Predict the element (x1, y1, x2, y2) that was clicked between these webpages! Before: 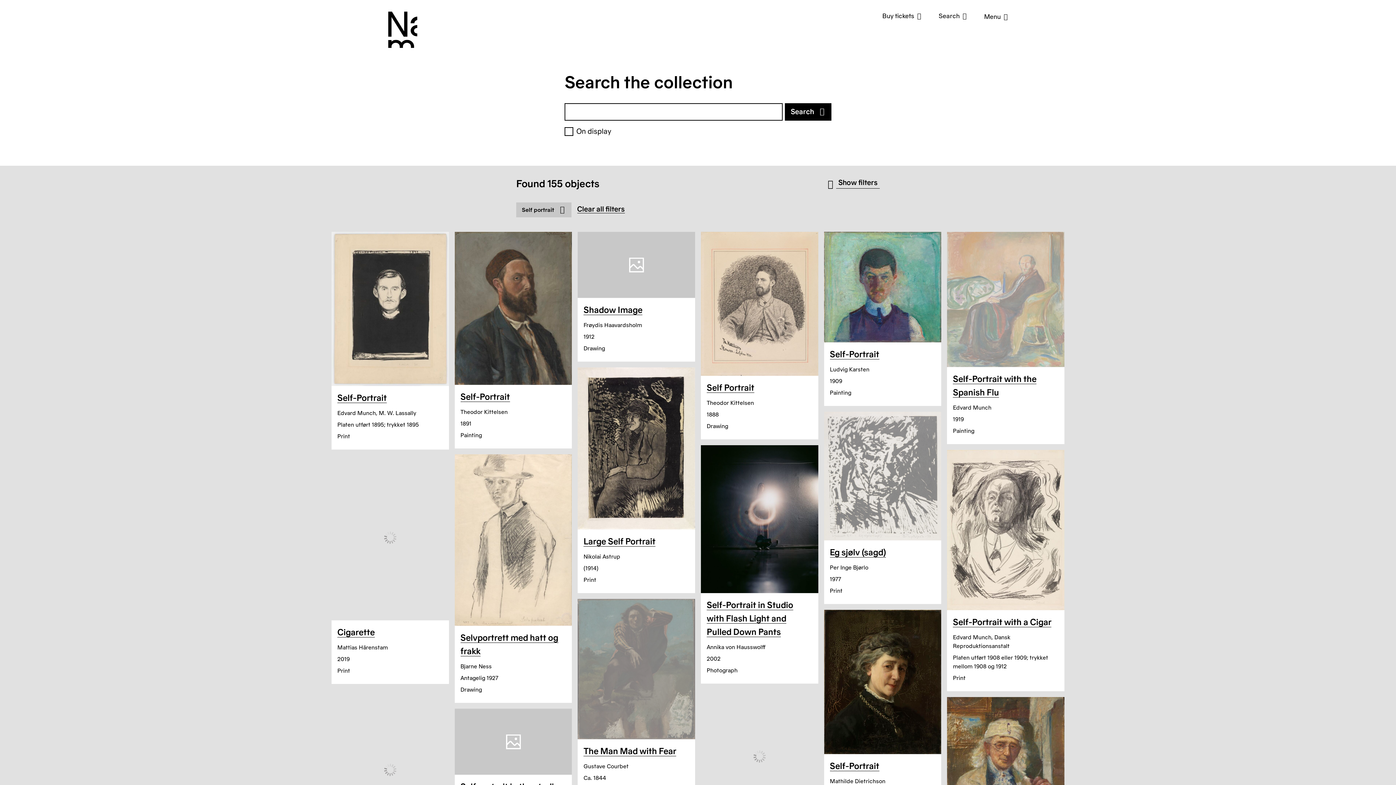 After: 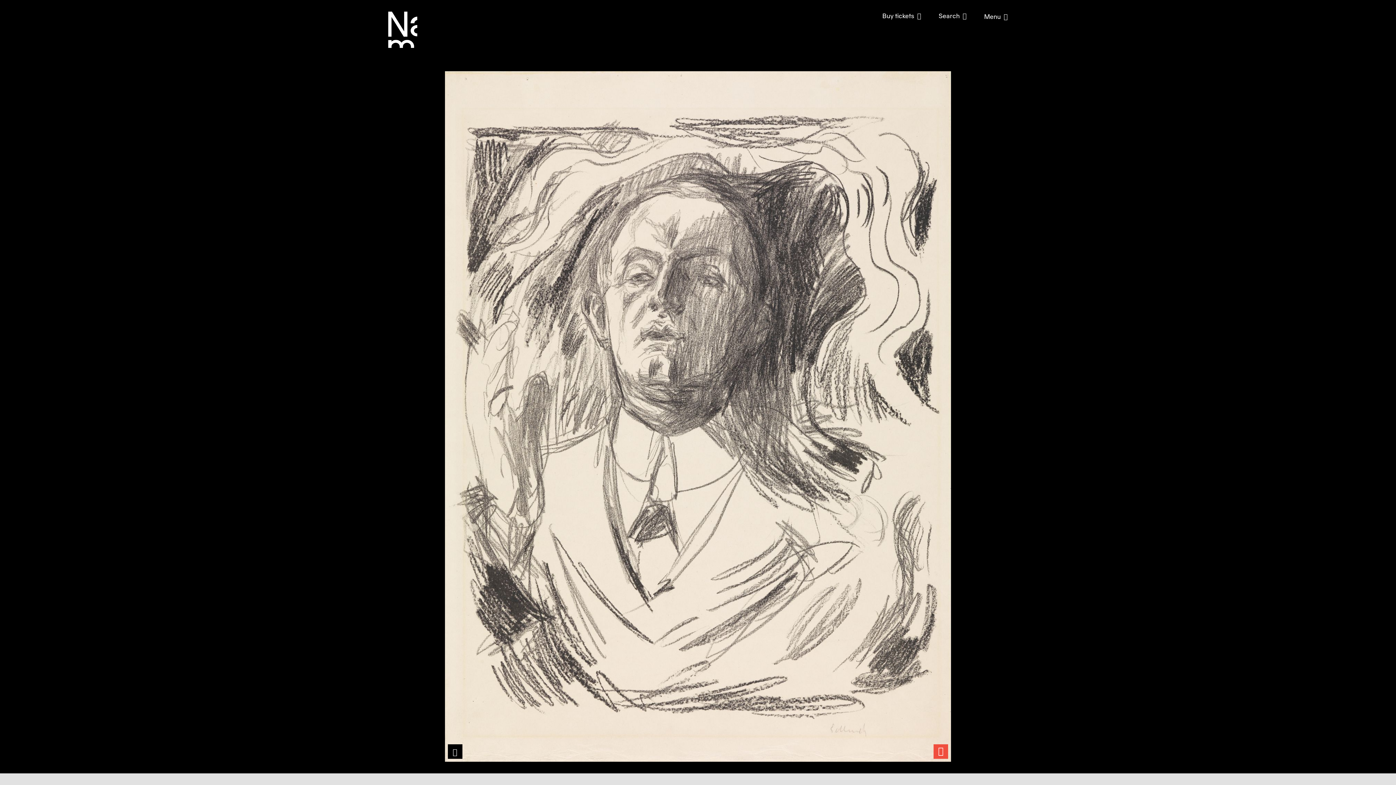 Action: label: Self-Portrait with a Cigar

Edvard Munch, Dansk Reproduktionsanstalt

Platen utført 1908 eller 1909; trykket mellom 1908 og 1912

Print bbox: (947, 592, 1064, 673)